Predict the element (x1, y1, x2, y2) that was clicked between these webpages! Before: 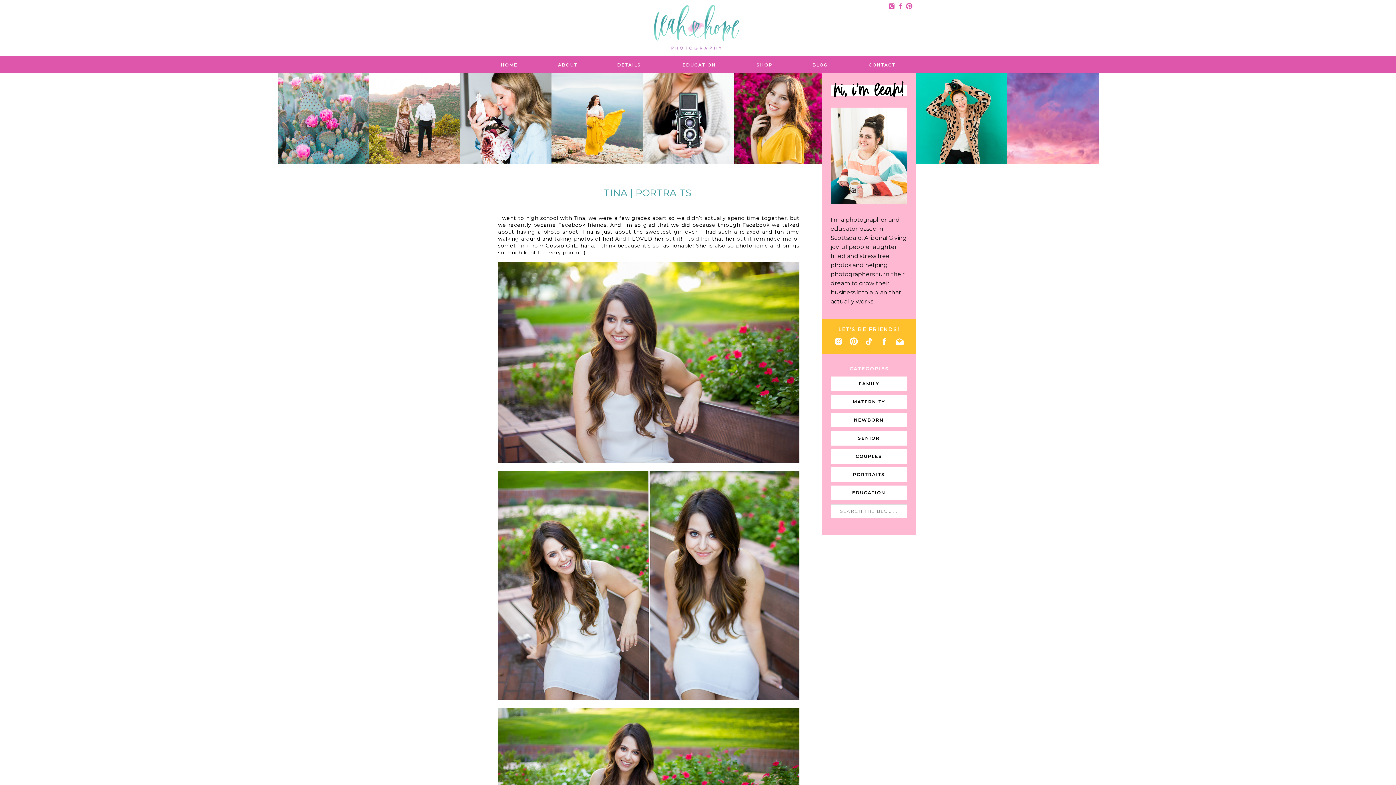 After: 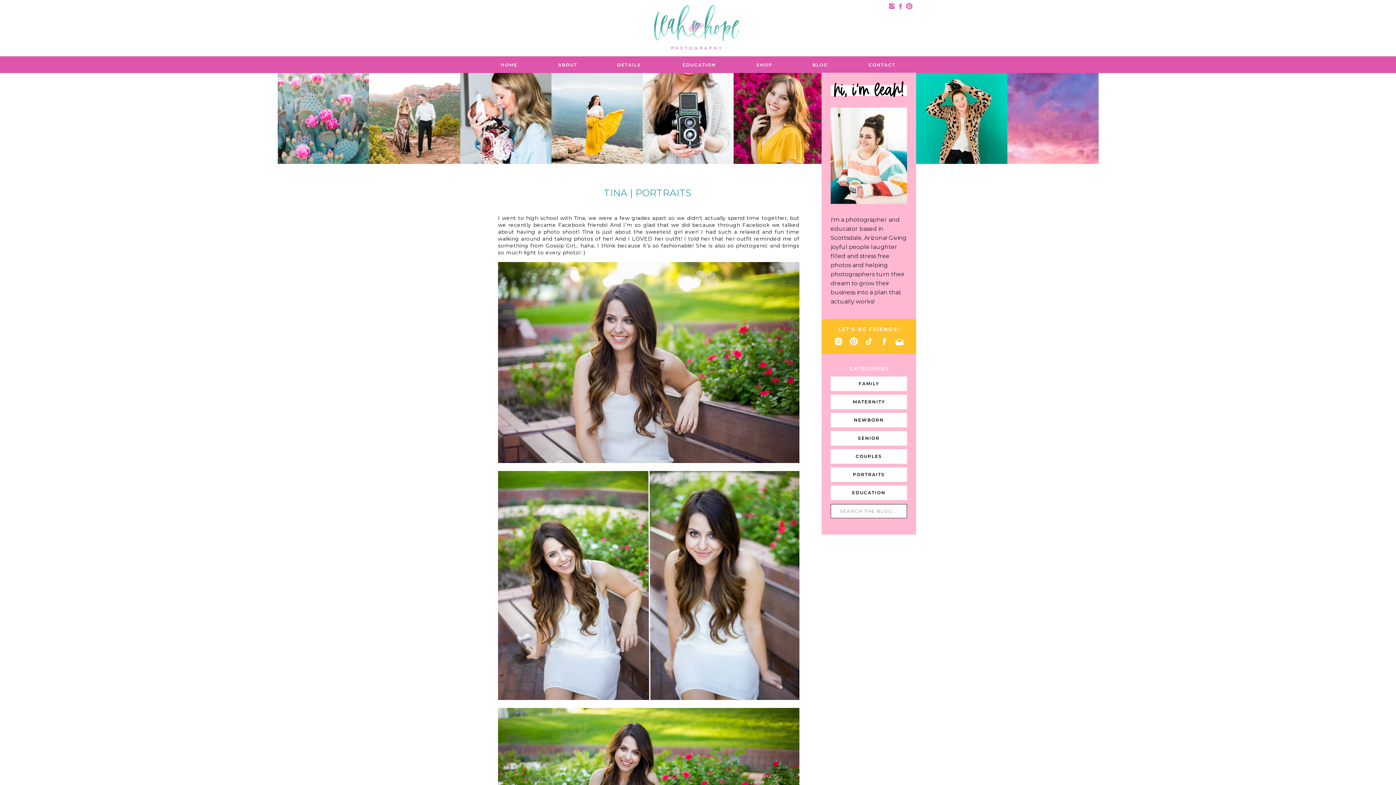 Action: bbox: (834, 337, 843, 346)